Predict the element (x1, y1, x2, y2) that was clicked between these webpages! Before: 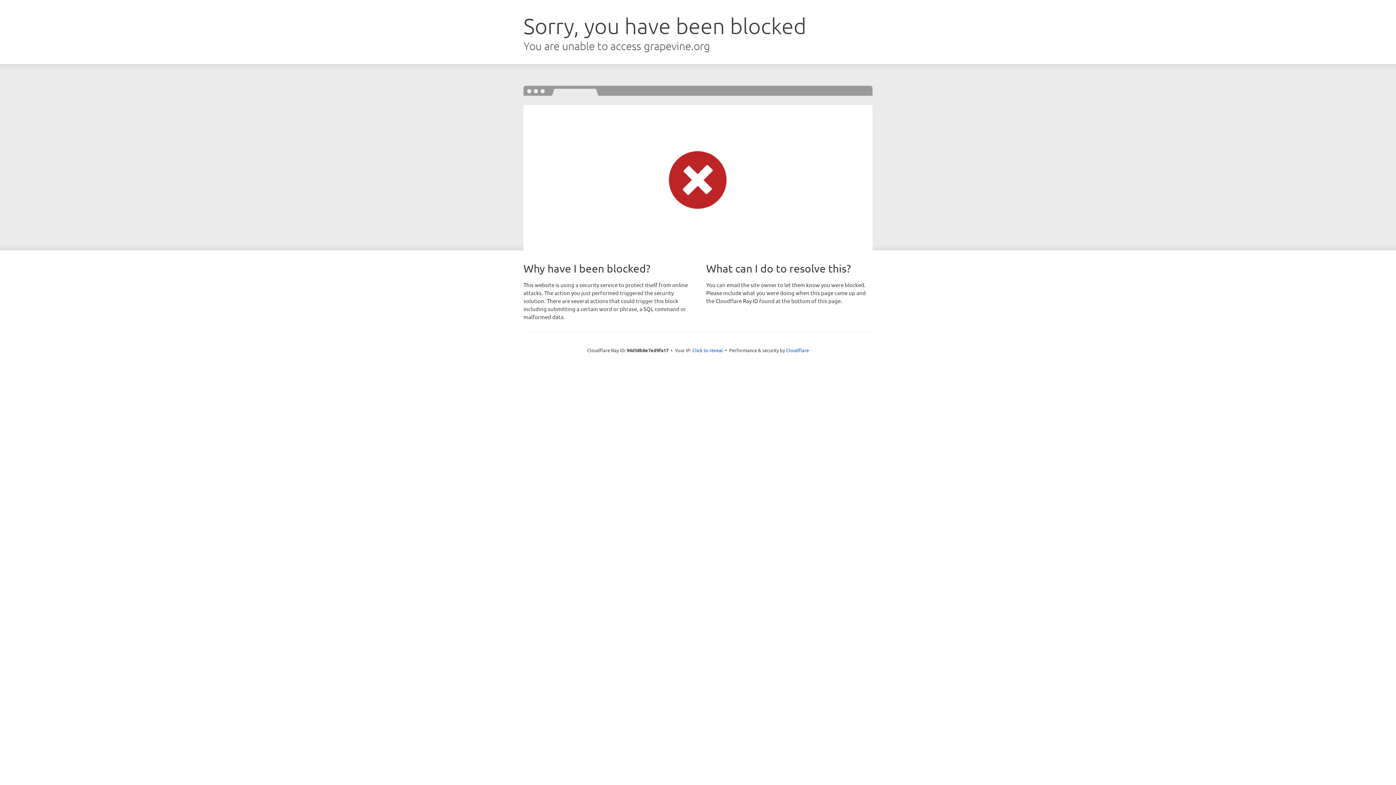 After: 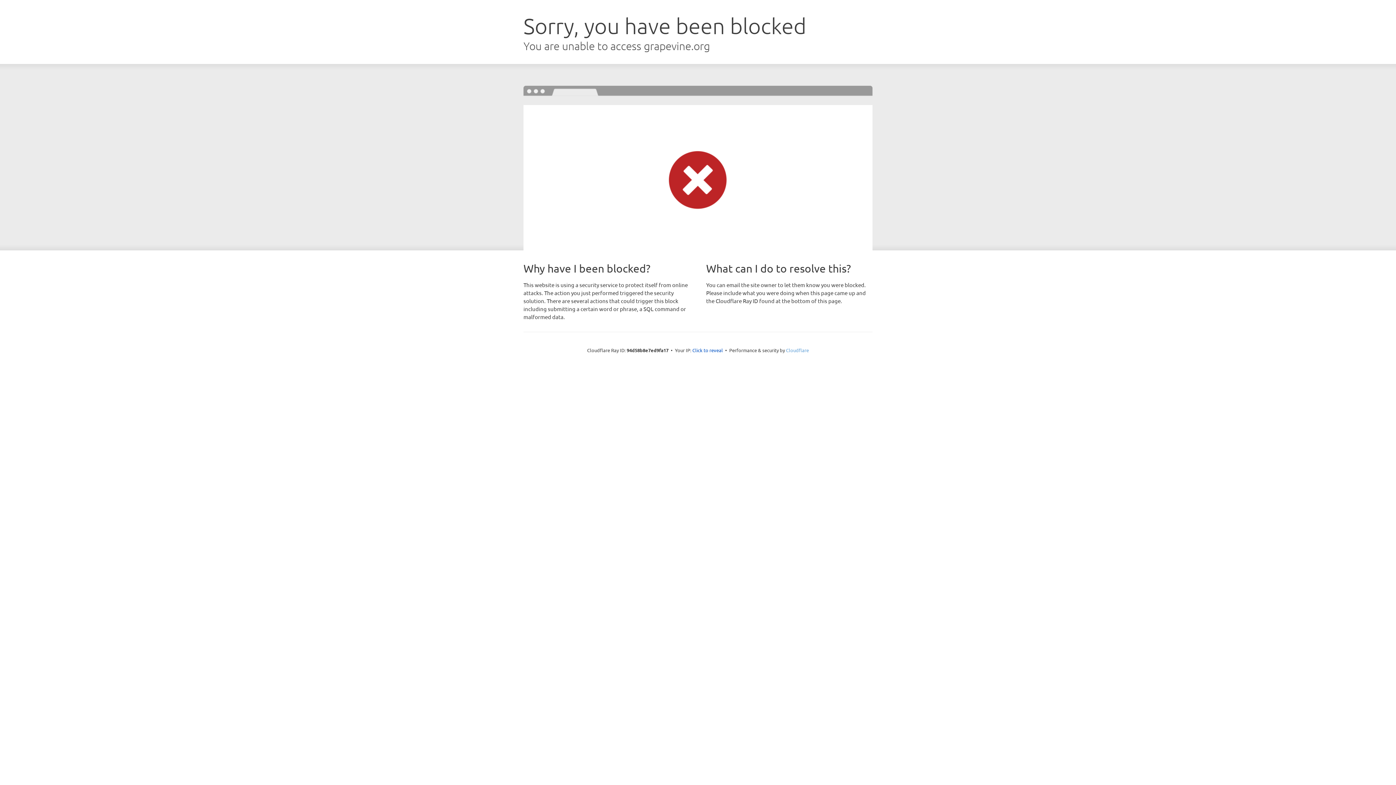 Action: bbox: (786, 347, 809, 353) label: Cloudflare